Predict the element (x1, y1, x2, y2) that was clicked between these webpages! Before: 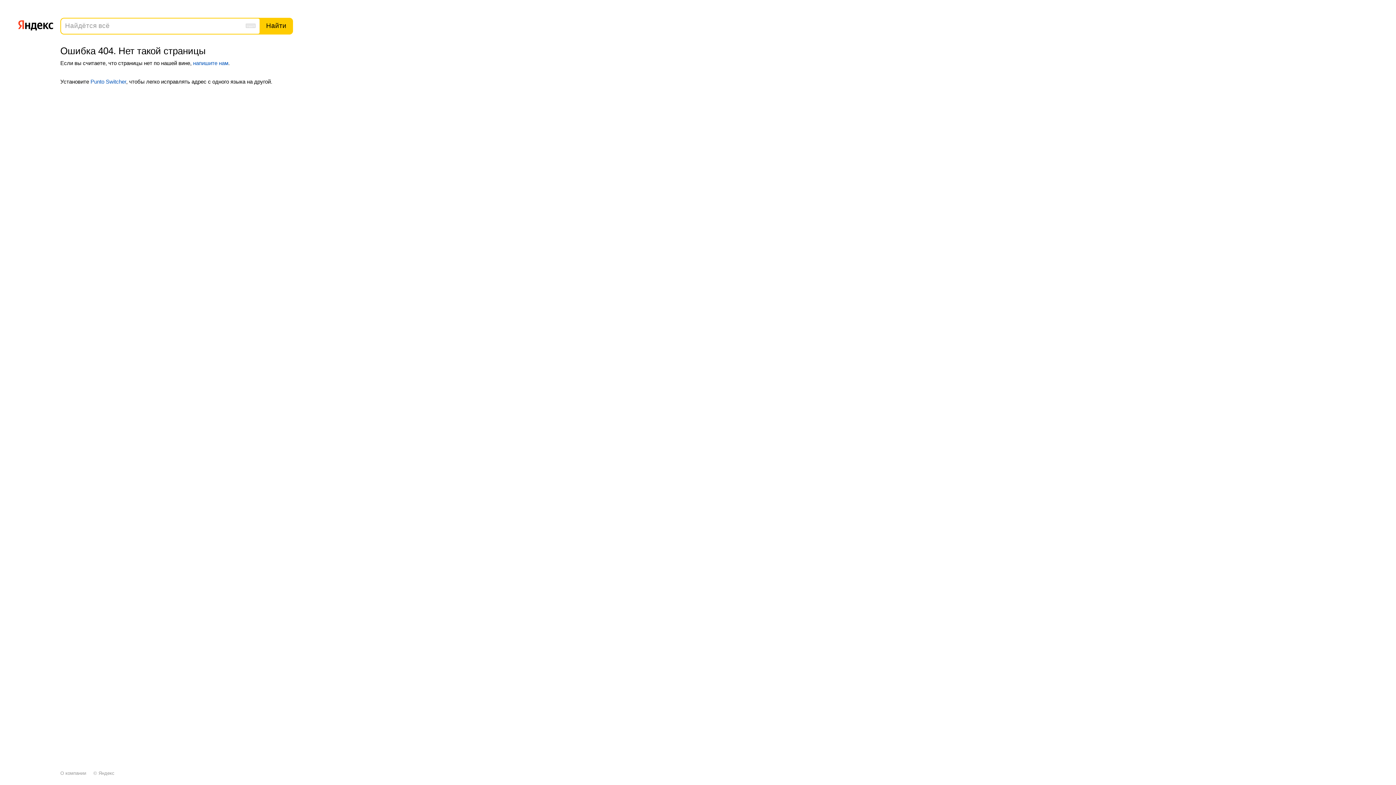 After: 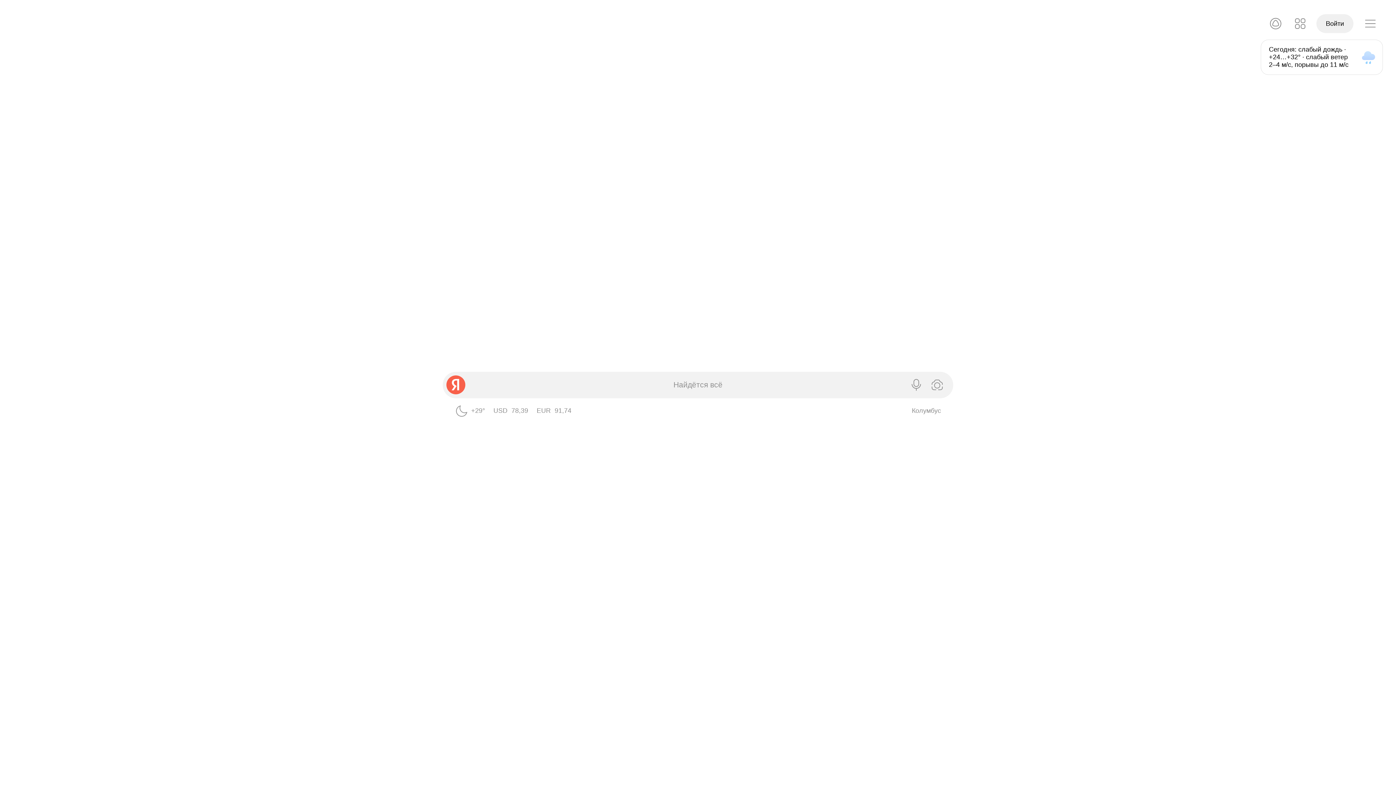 Action: label: Яндекс bbox: (98, 770, 114, 776)